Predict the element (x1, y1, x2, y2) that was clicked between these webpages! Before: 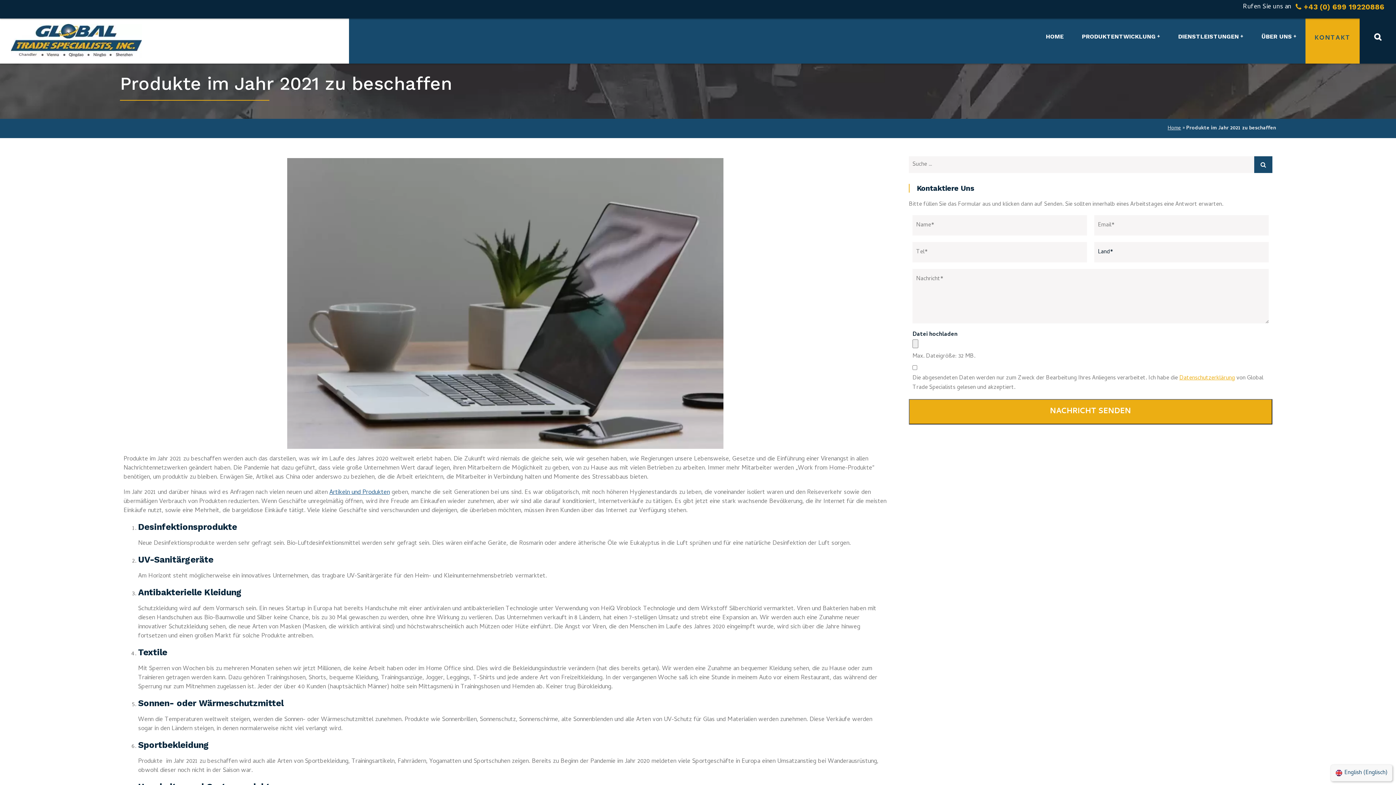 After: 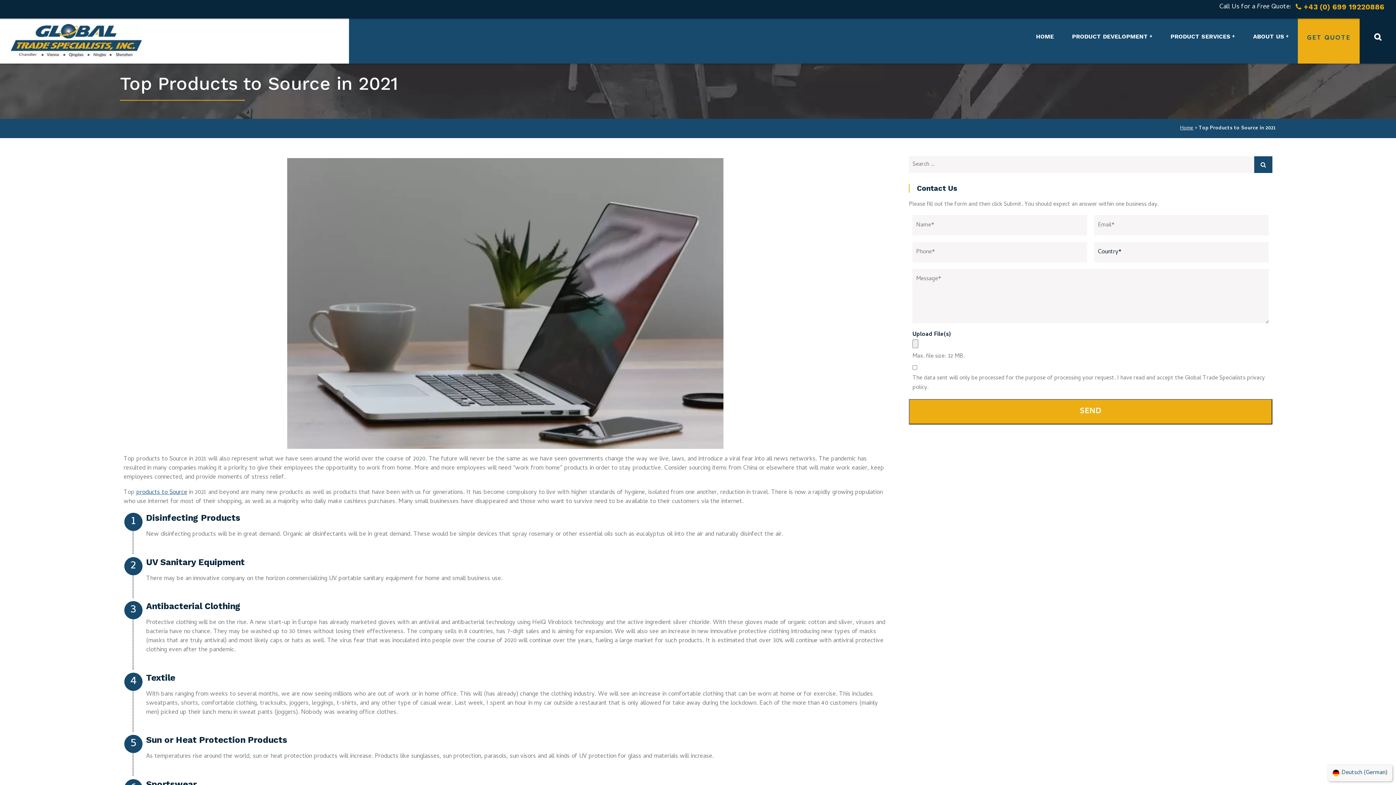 Action: label: English (Englisch) bbox: (1334, 768, 1389, 778)